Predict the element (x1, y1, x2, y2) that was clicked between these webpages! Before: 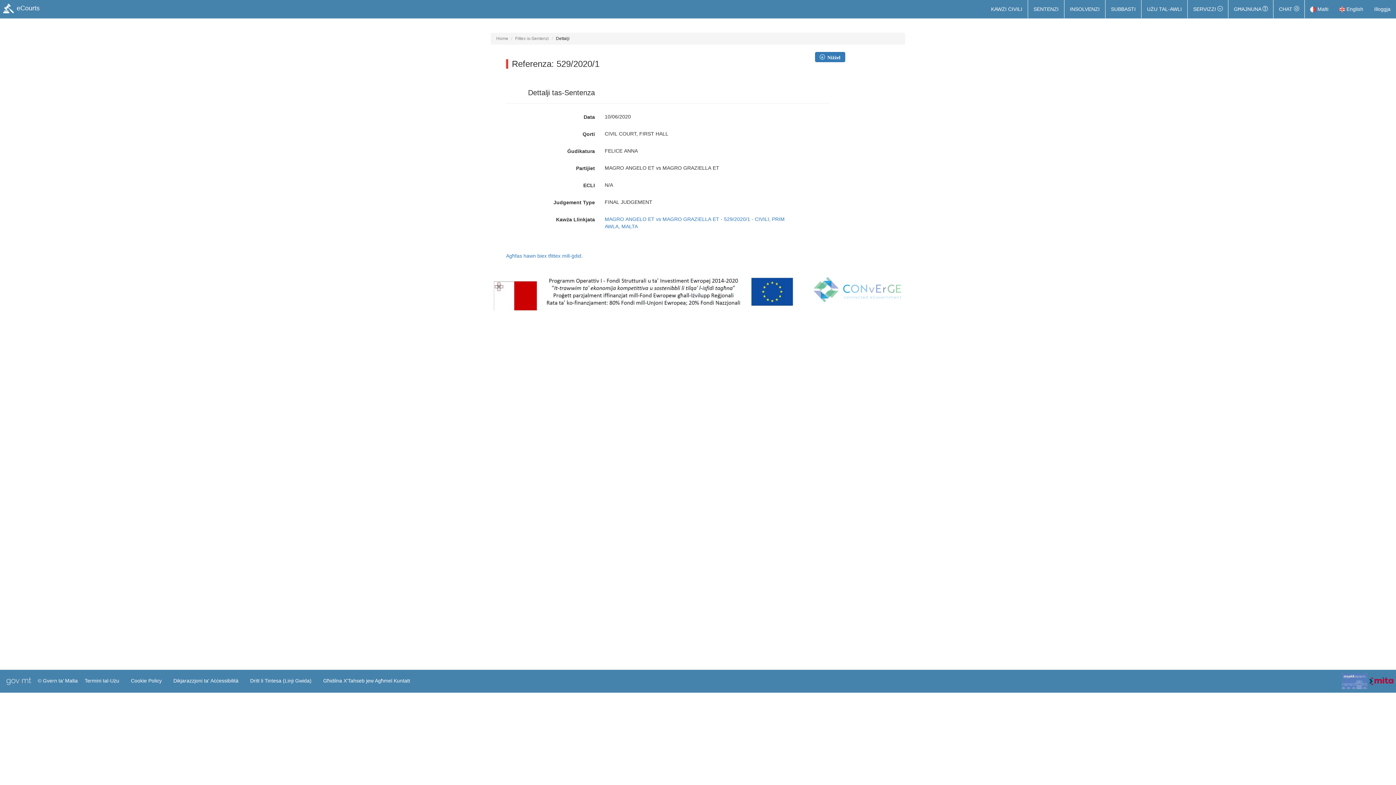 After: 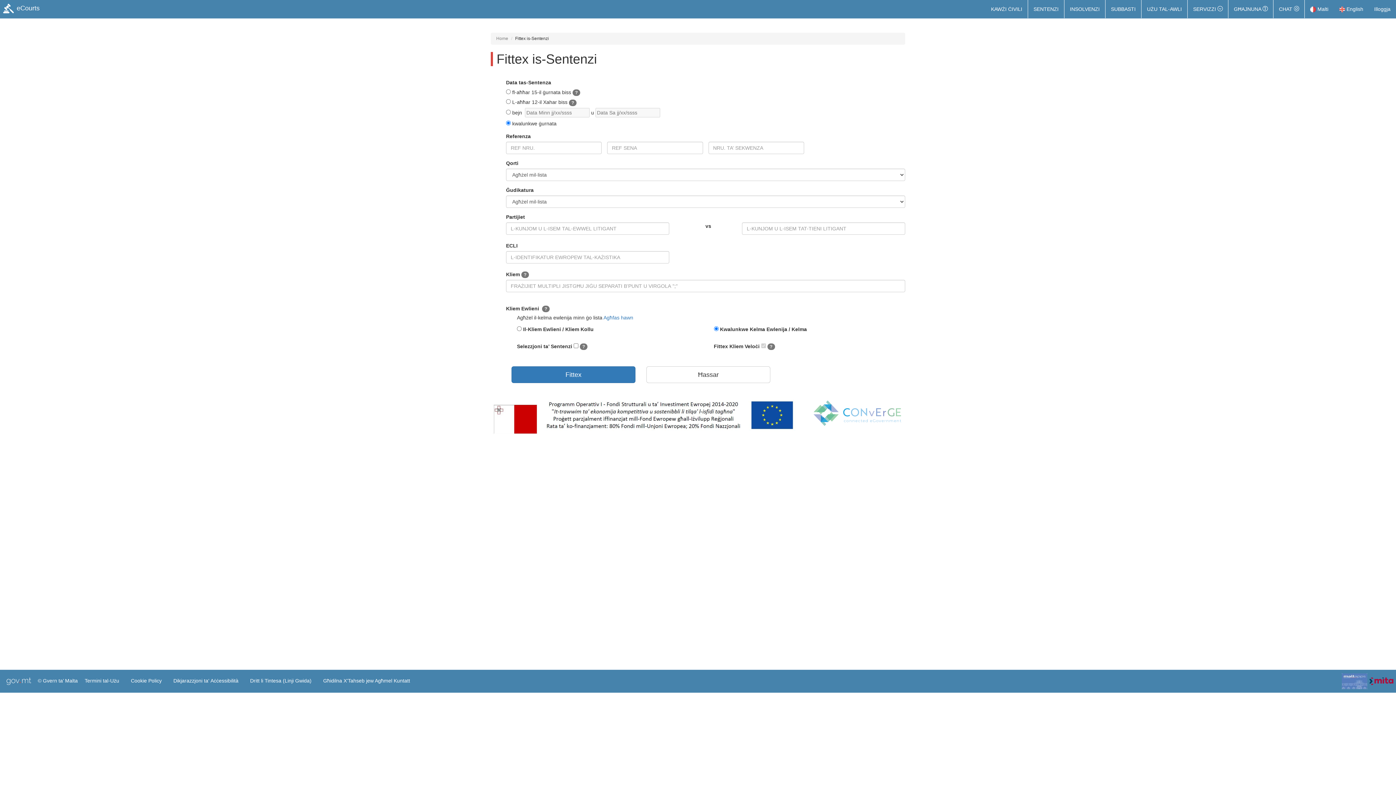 Action: label: SENTENZI bbox: (1028, 0, 1064, 18)